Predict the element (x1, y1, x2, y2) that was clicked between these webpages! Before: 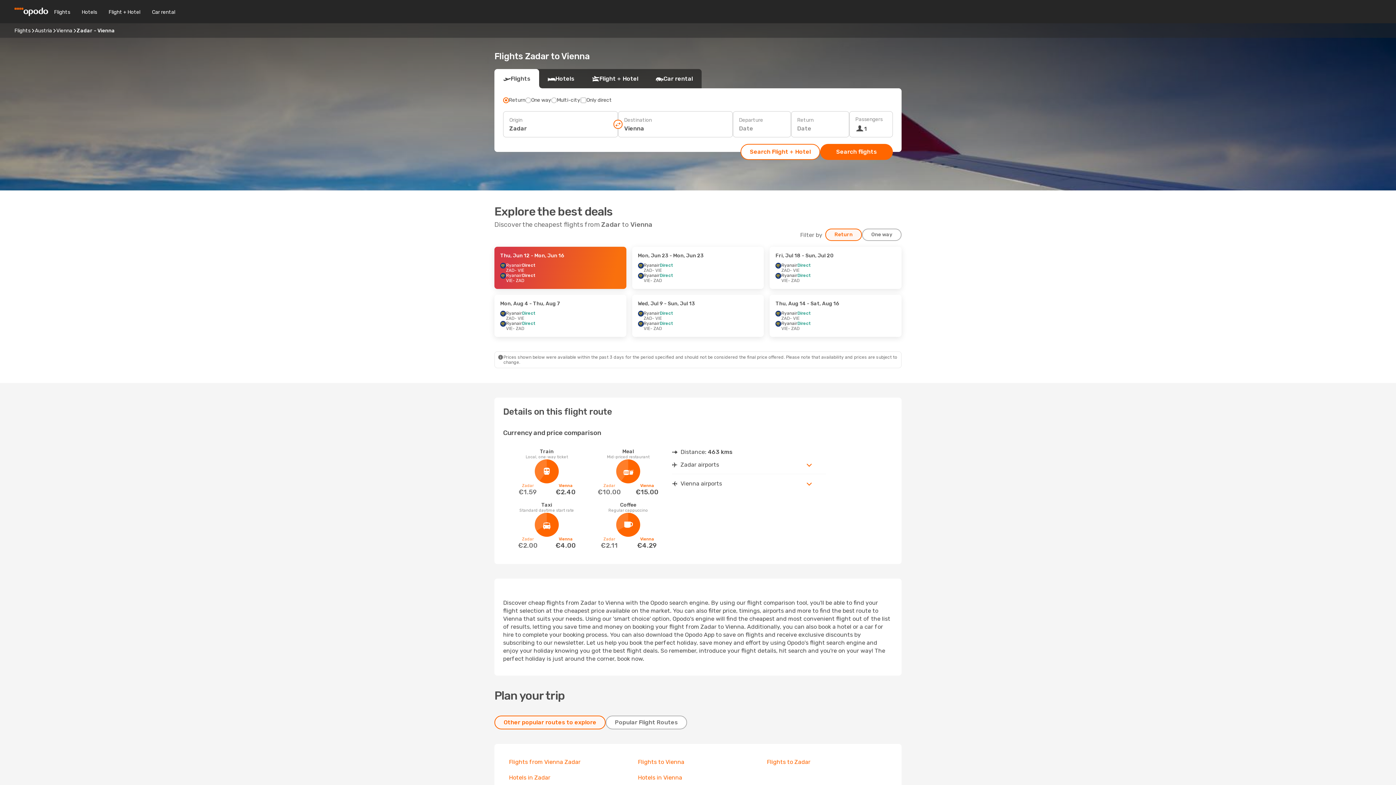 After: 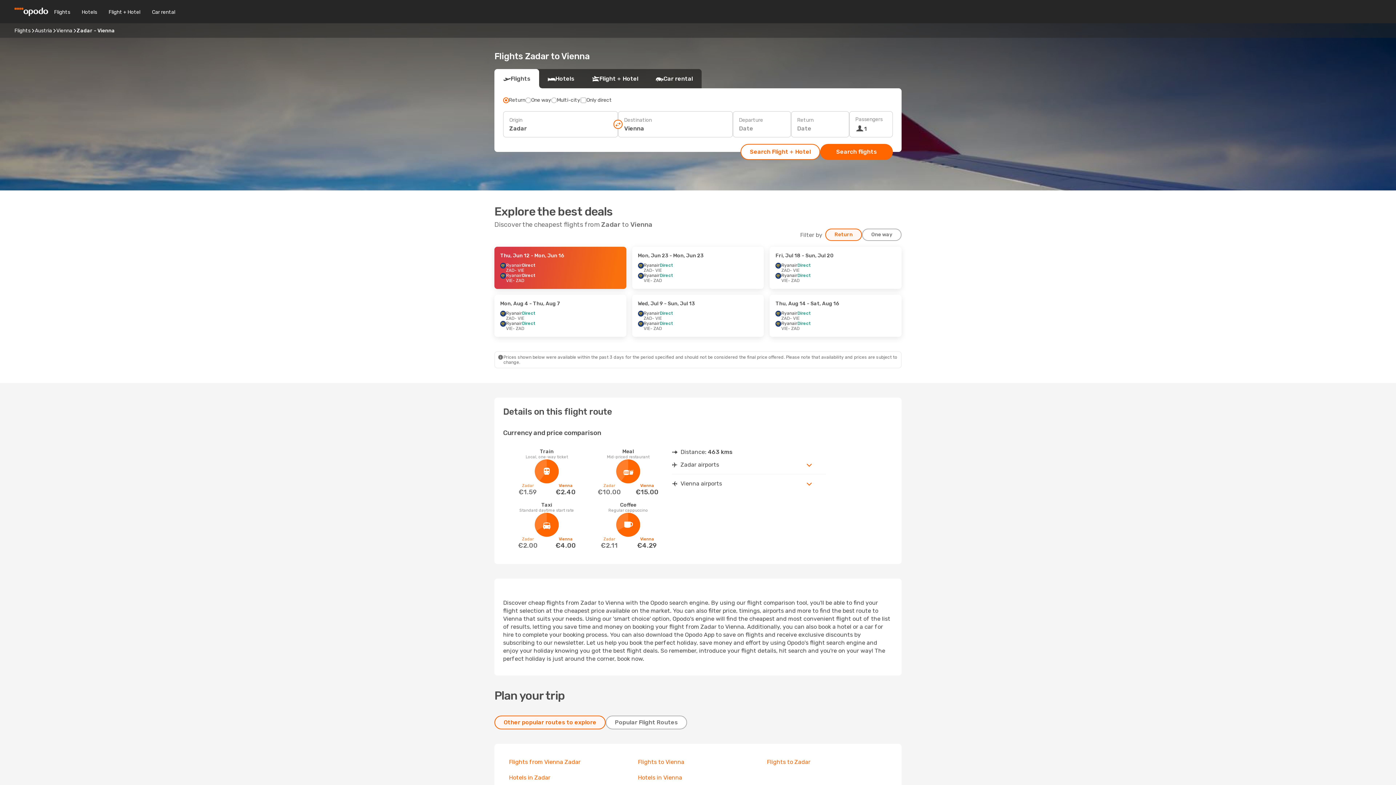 Action: bbox: (825, 228, 862, 241) label: Return